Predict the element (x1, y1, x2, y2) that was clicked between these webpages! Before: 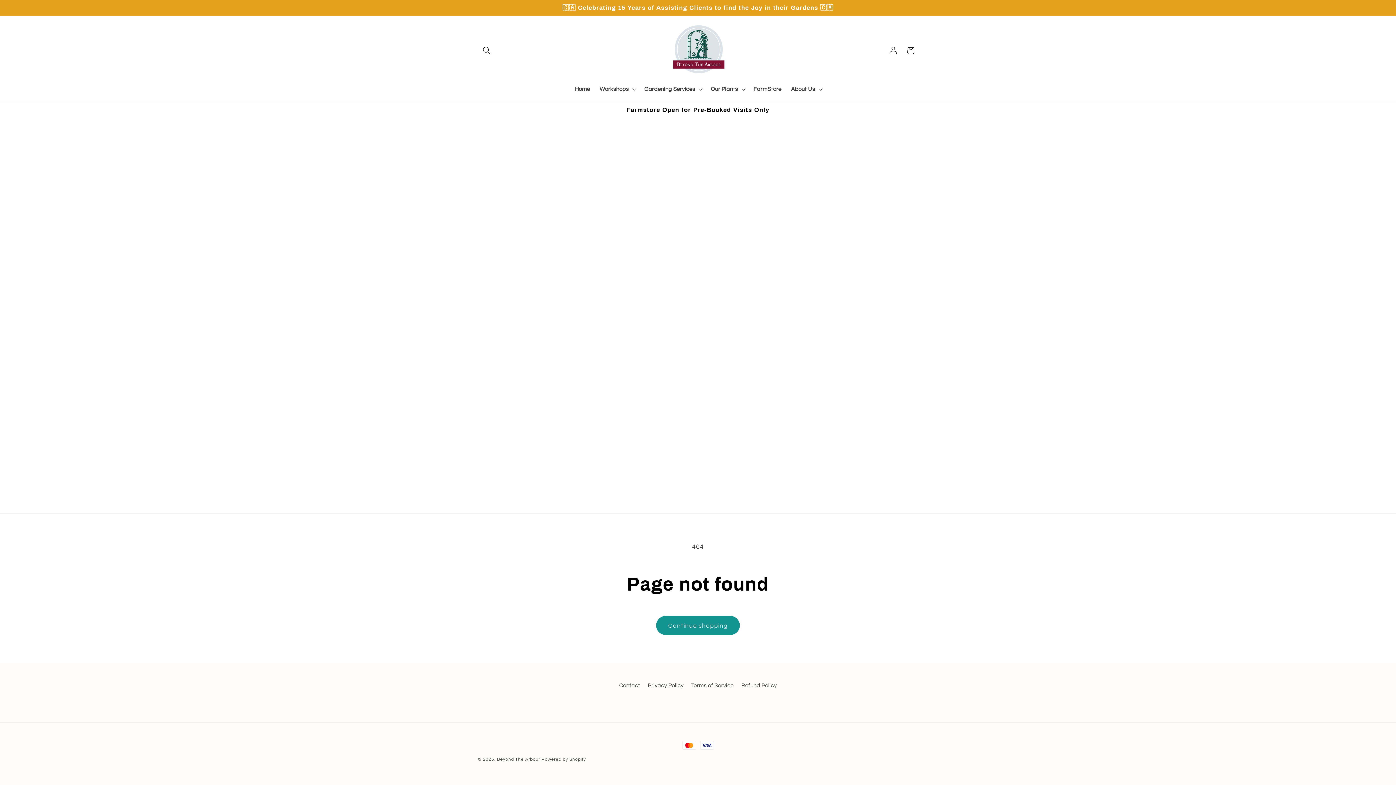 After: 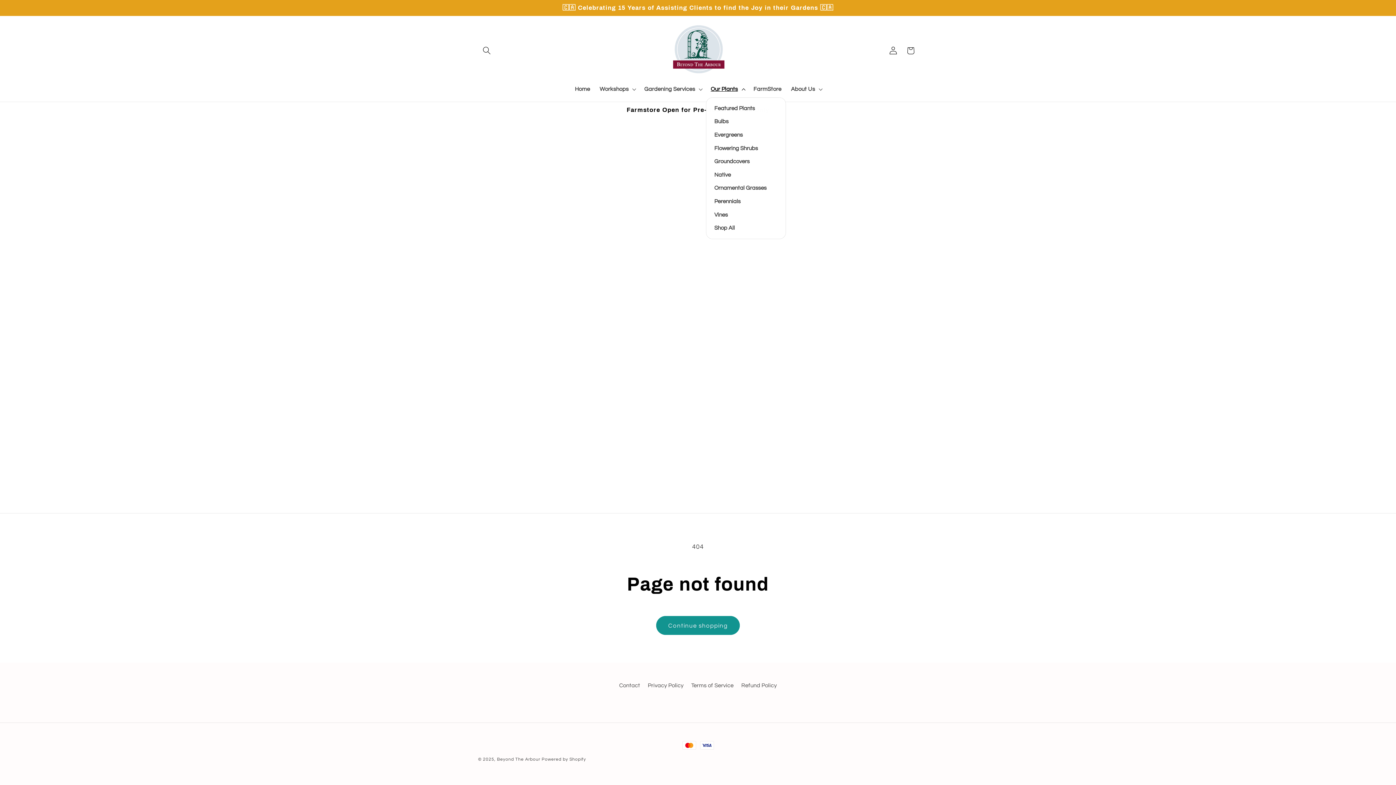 Action: bbox: (706, 80, 748, 97) label: Our Plants